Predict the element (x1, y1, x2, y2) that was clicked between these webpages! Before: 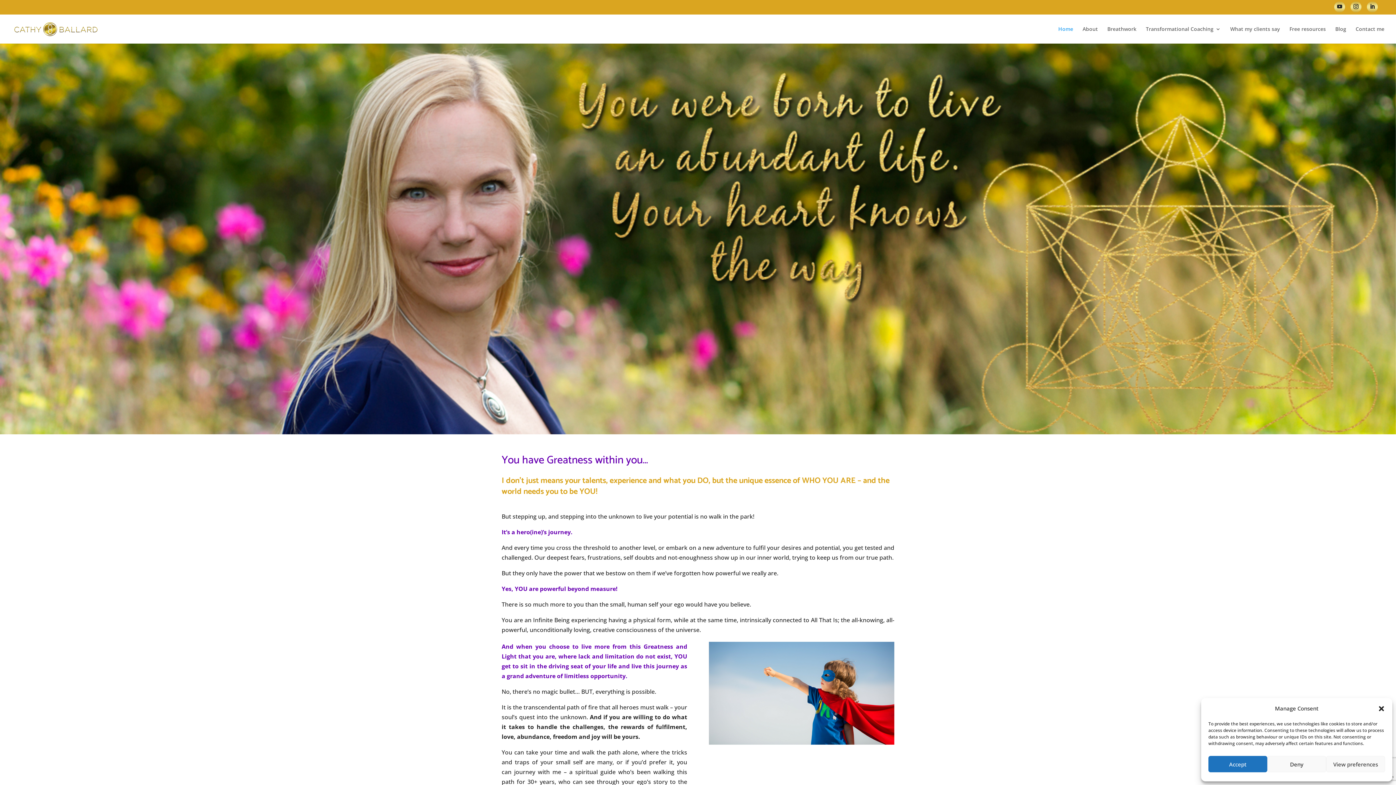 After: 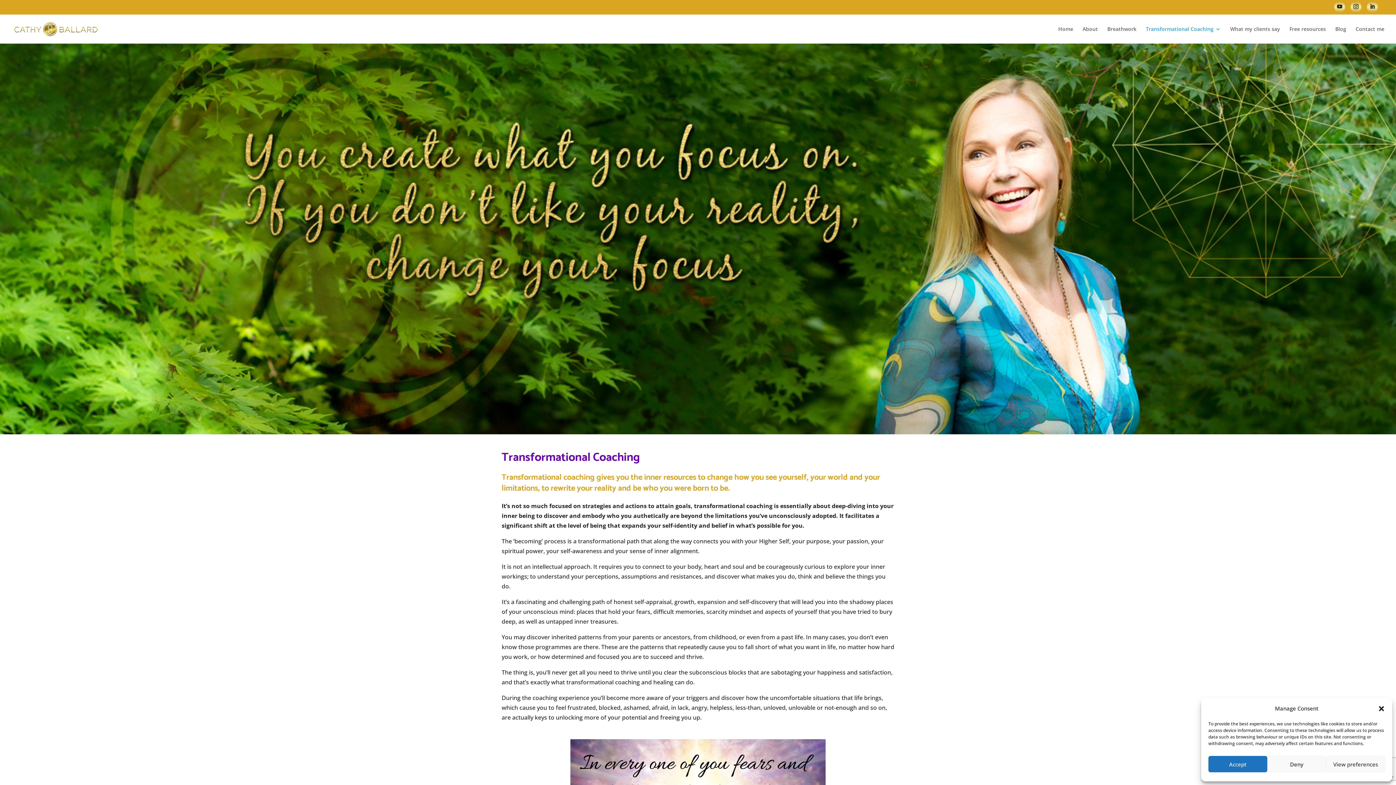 Action: label: Transformational Coaching bbox: (1146, 26, 1221, 43)